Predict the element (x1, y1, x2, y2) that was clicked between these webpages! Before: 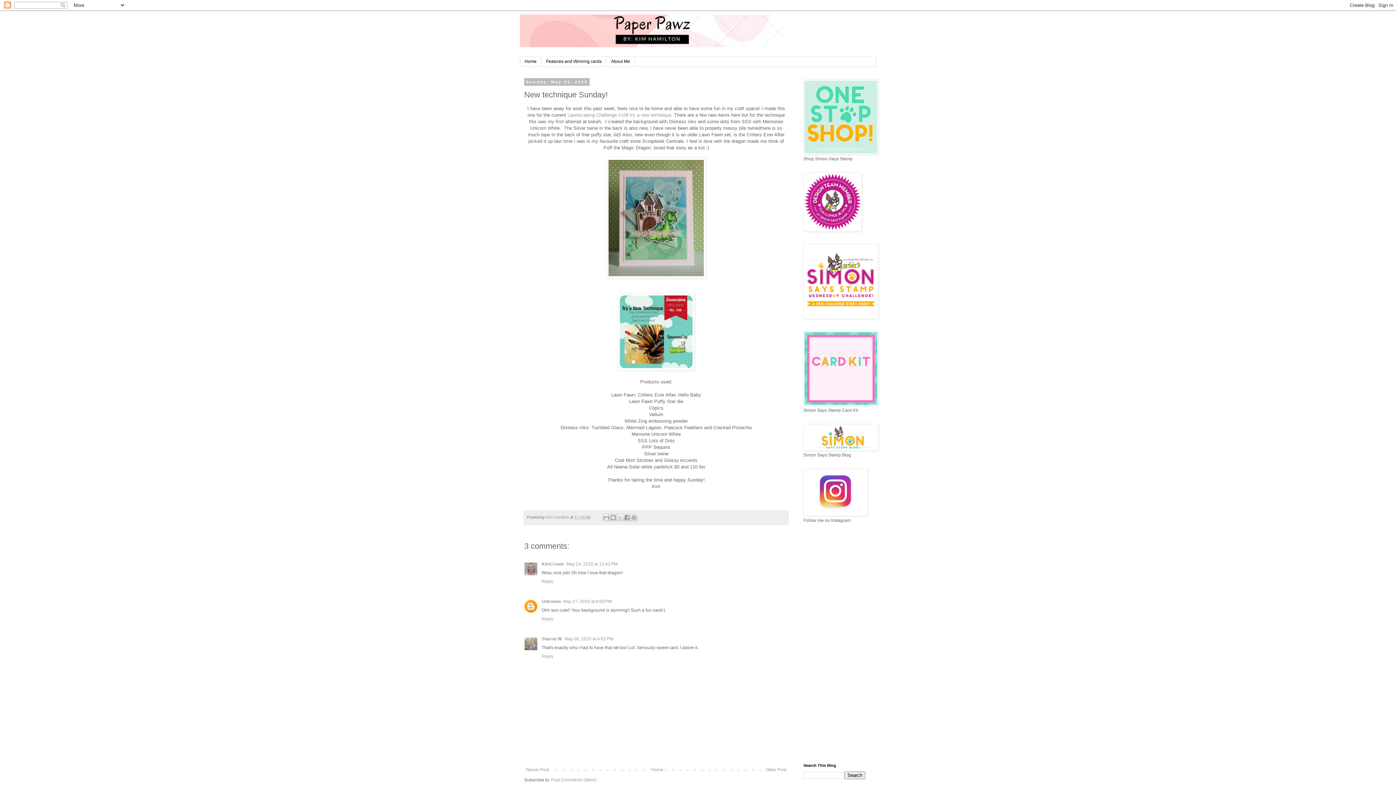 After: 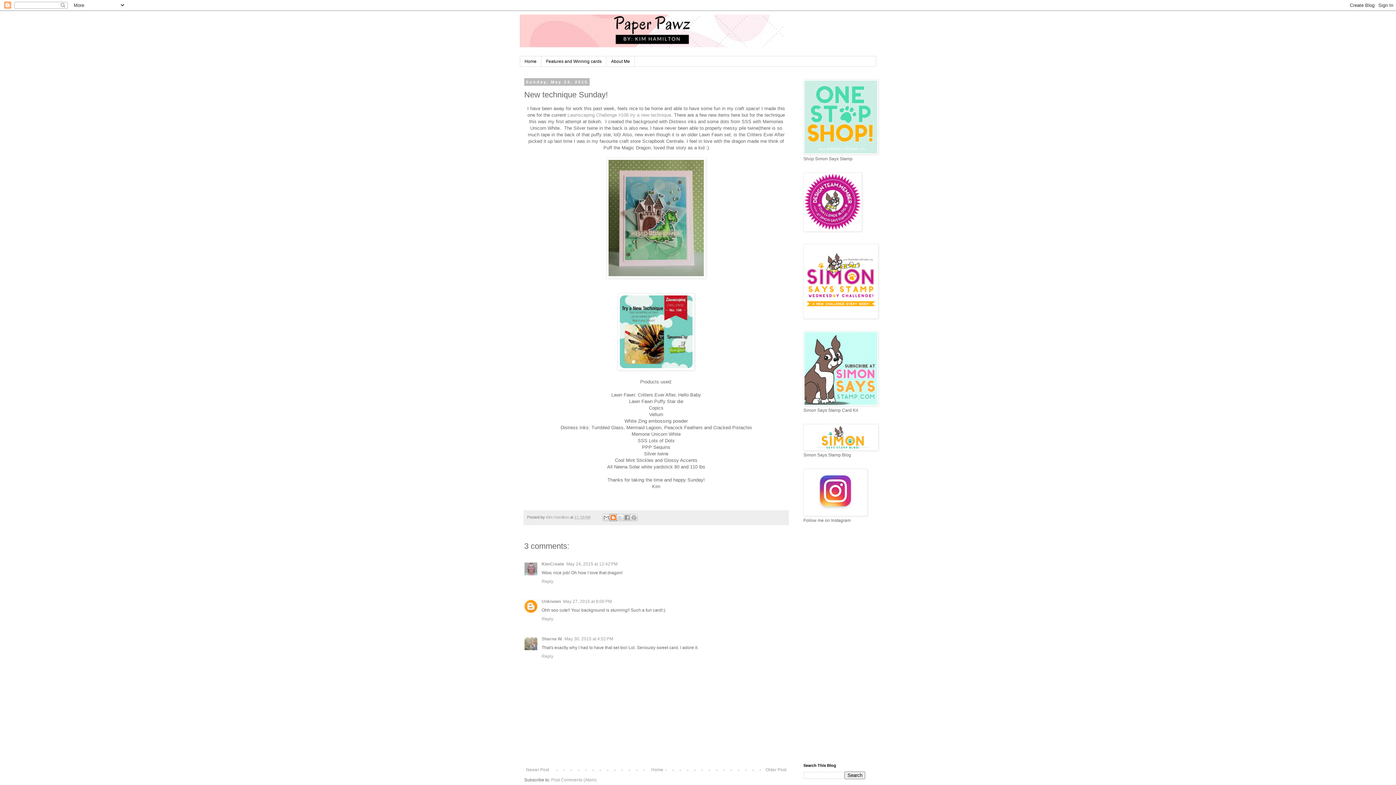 Action: bbox: (609, 514, 617, 521) label: BlogThis!